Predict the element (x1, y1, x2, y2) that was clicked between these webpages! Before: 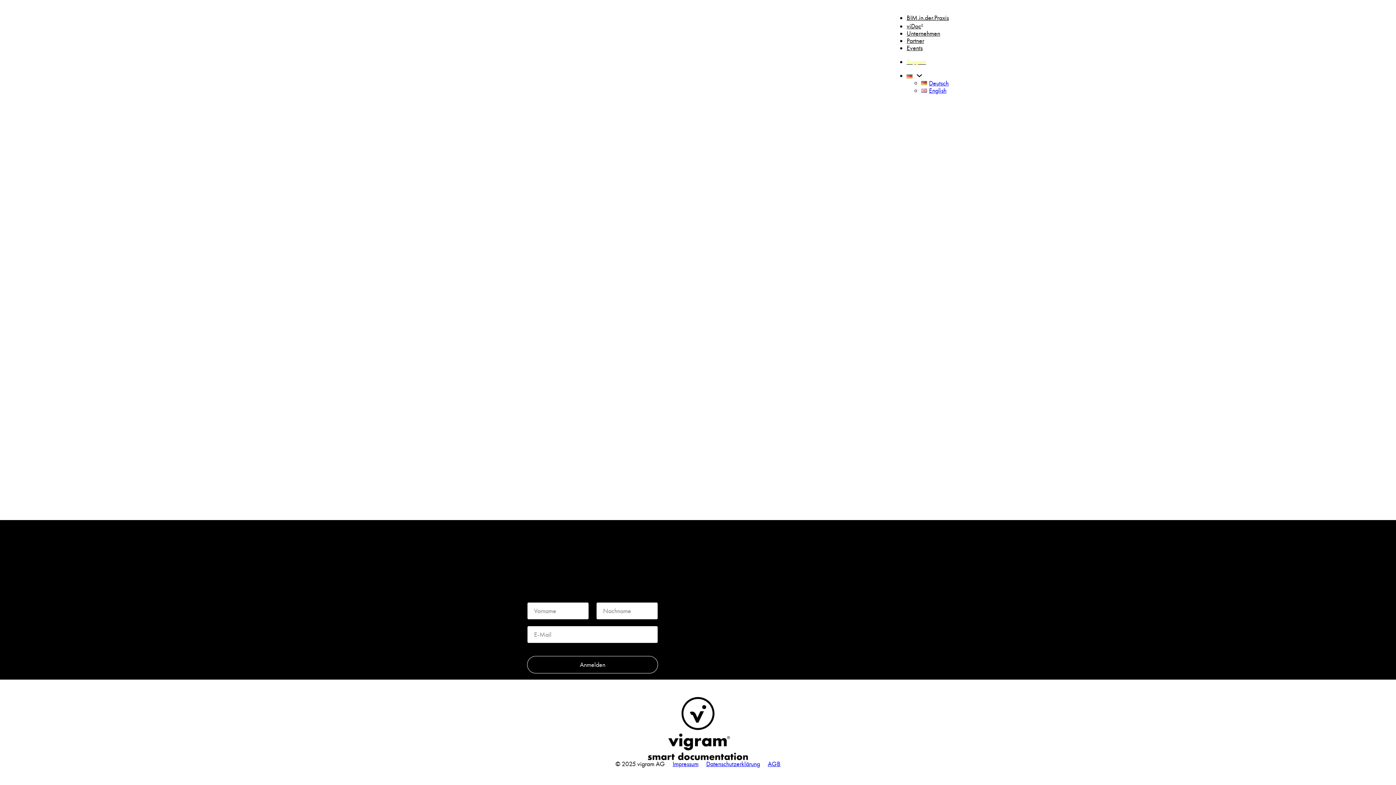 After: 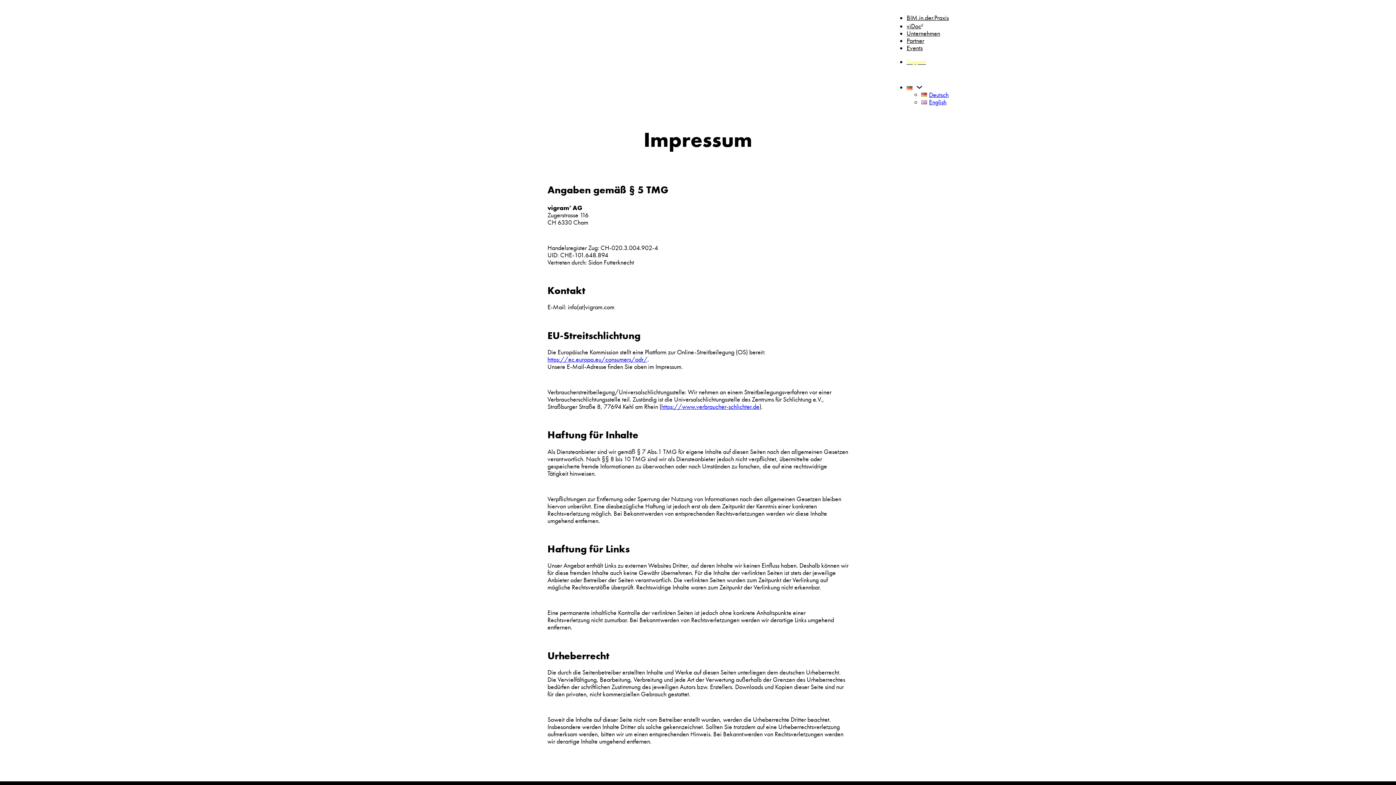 Action: bbox: (665, 761, 698, 767) label: Impressum